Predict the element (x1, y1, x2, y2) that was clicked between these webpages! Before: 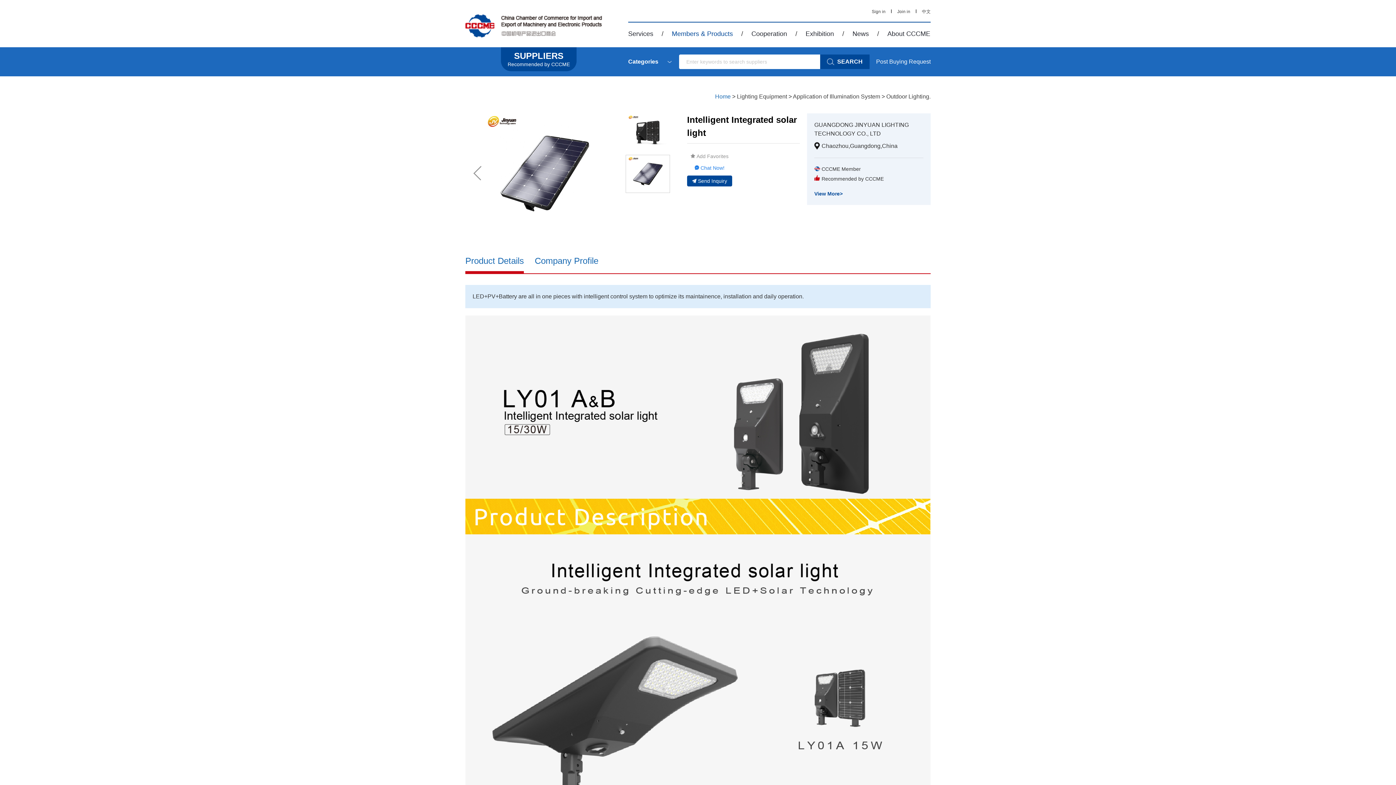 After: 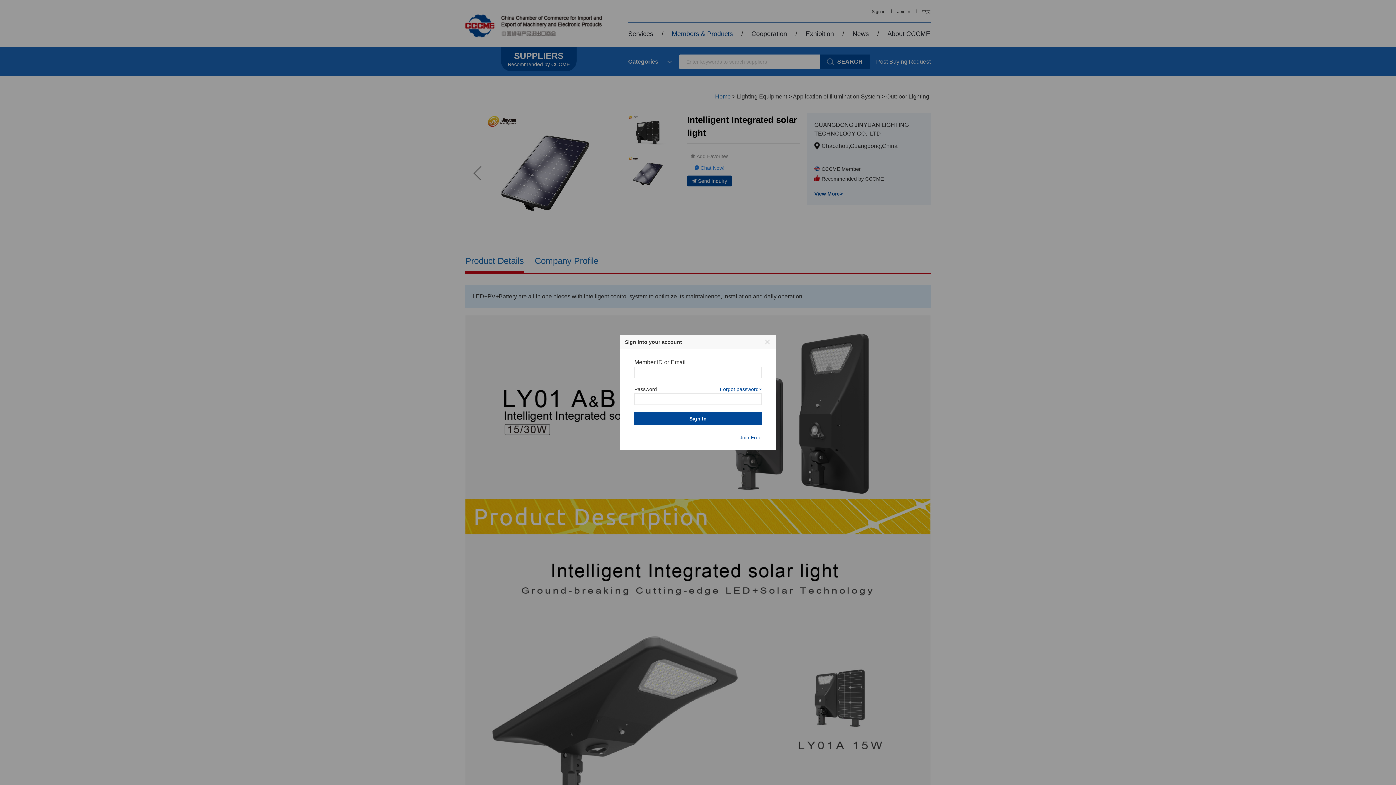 Action: bbox: (694, 165, 724, 170) label: Chat Now!